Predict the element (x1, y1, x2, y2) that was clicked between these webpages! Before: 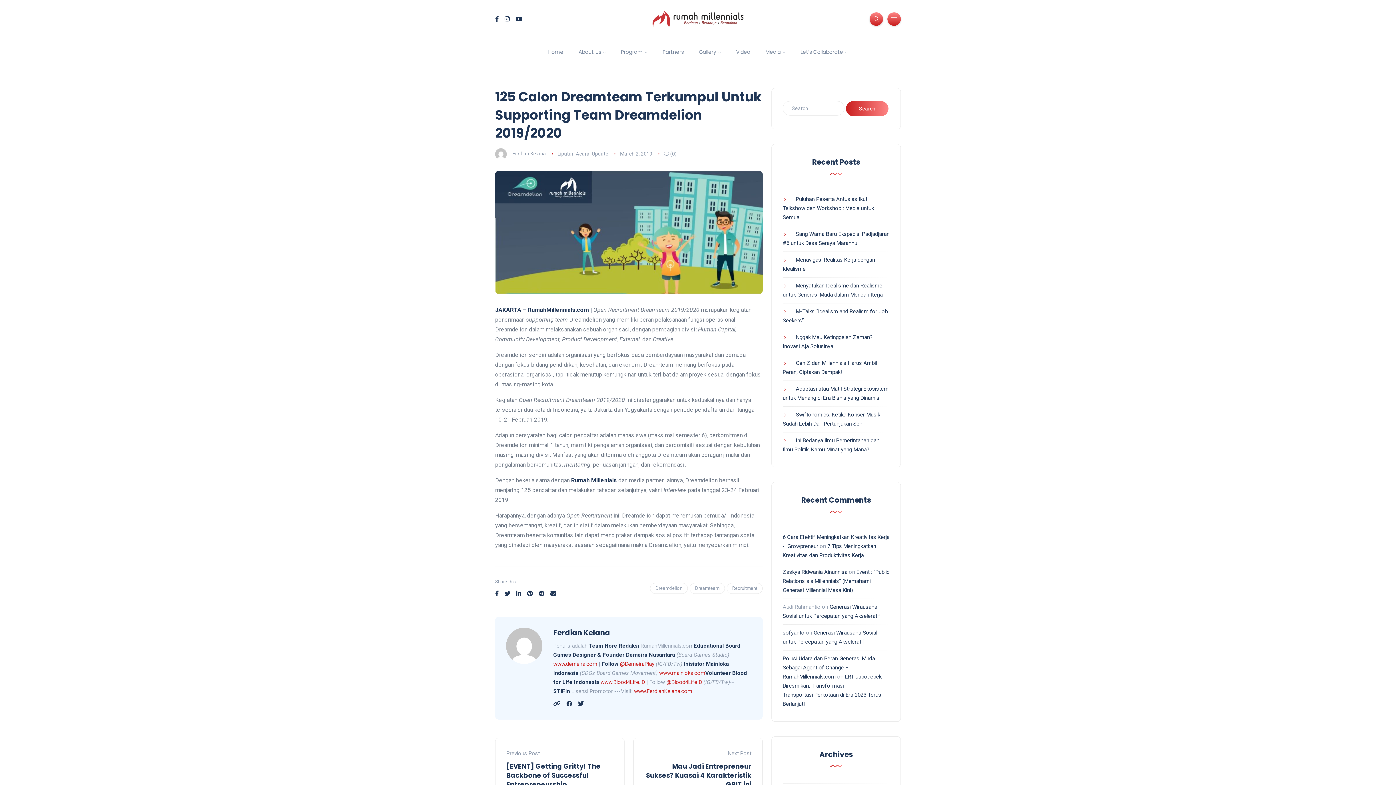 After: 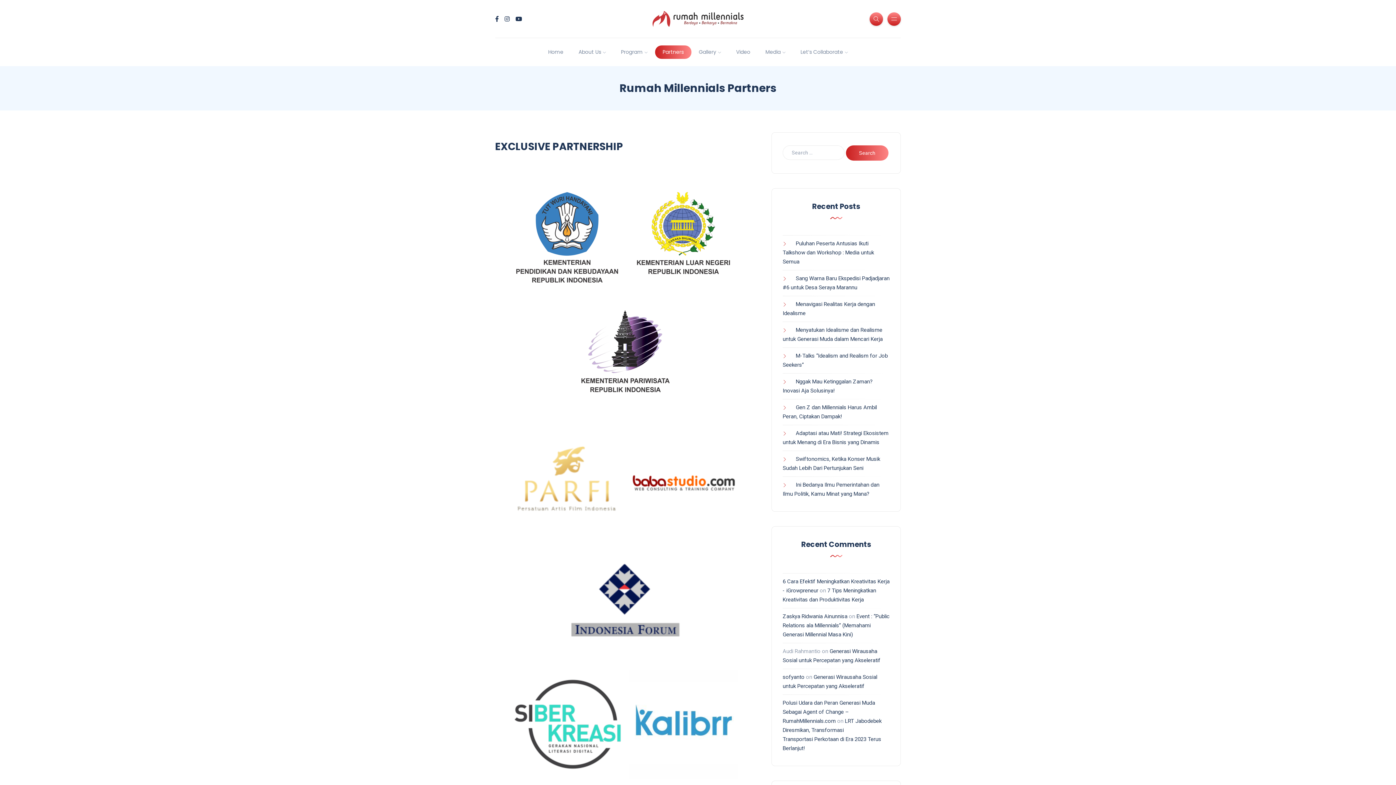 Action: label: Partners bbox: (655, 45, 691, 59)